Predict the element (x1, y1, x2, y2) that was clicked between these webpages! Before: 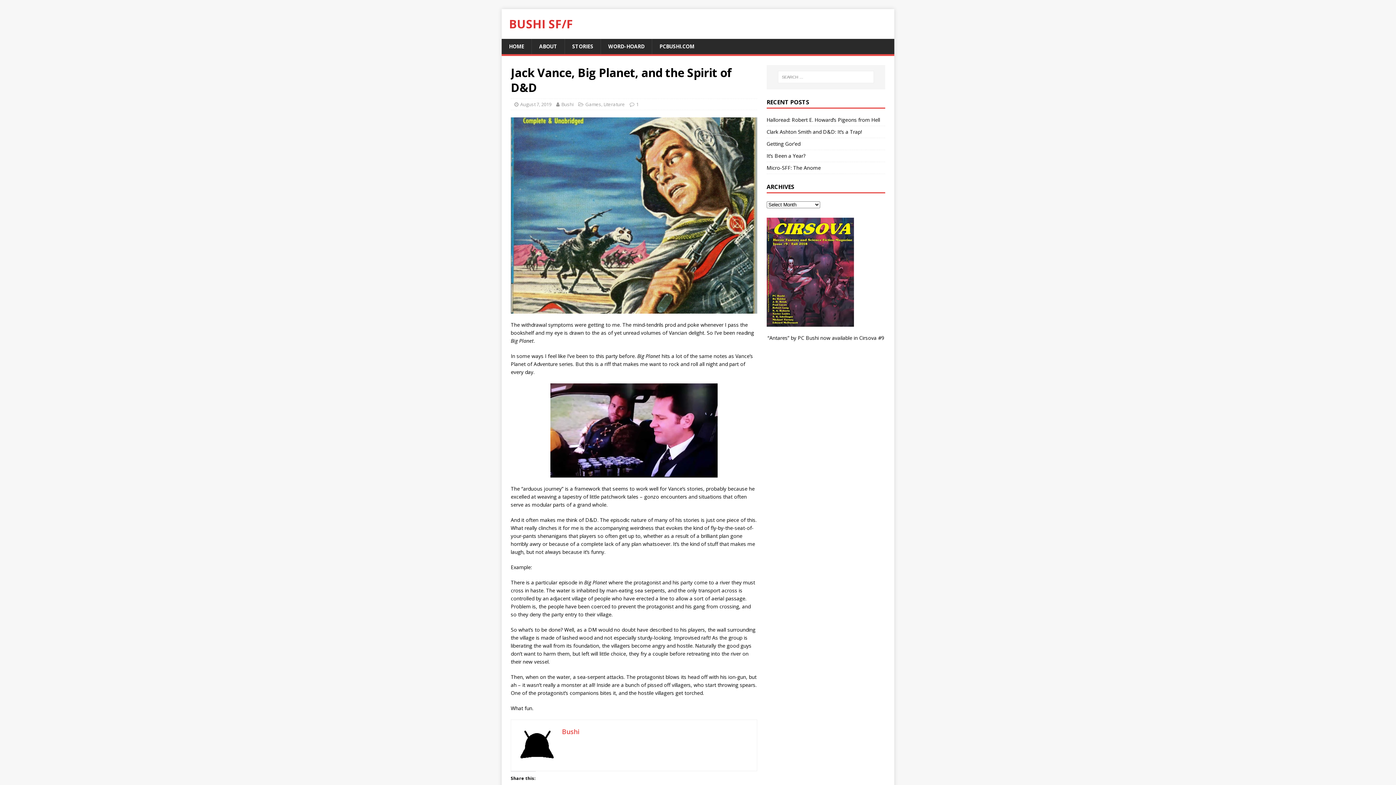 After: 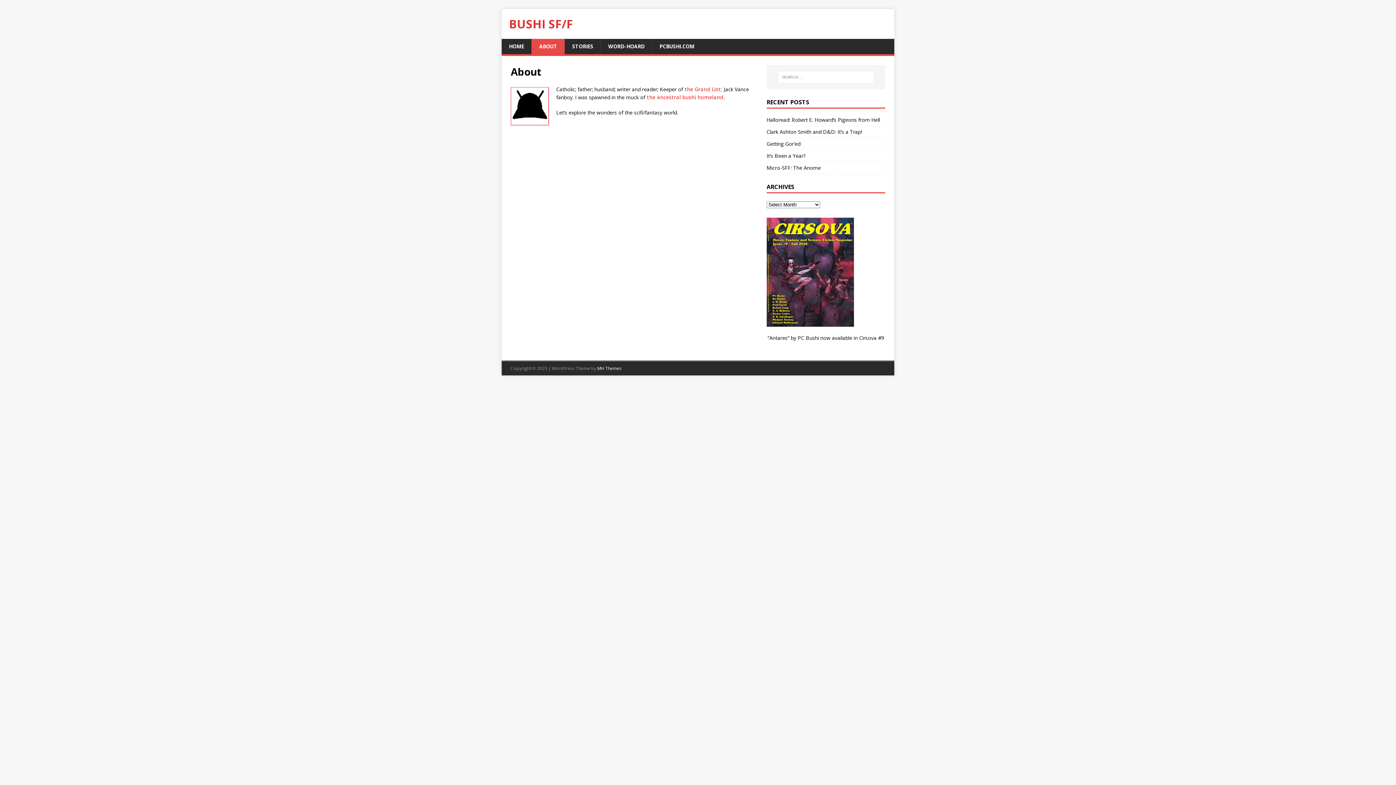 Action: label: ABOUT bbox: (531, 38, 564, 54)